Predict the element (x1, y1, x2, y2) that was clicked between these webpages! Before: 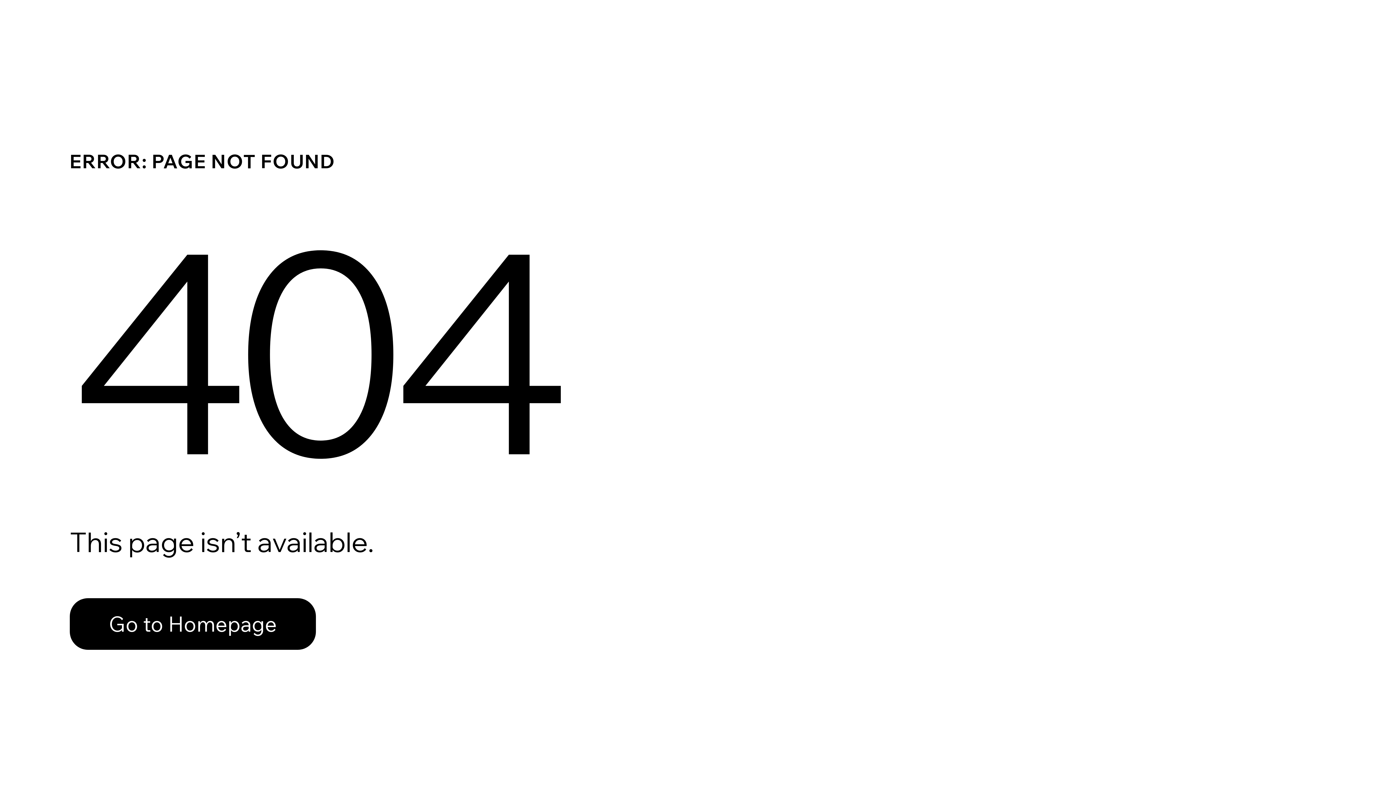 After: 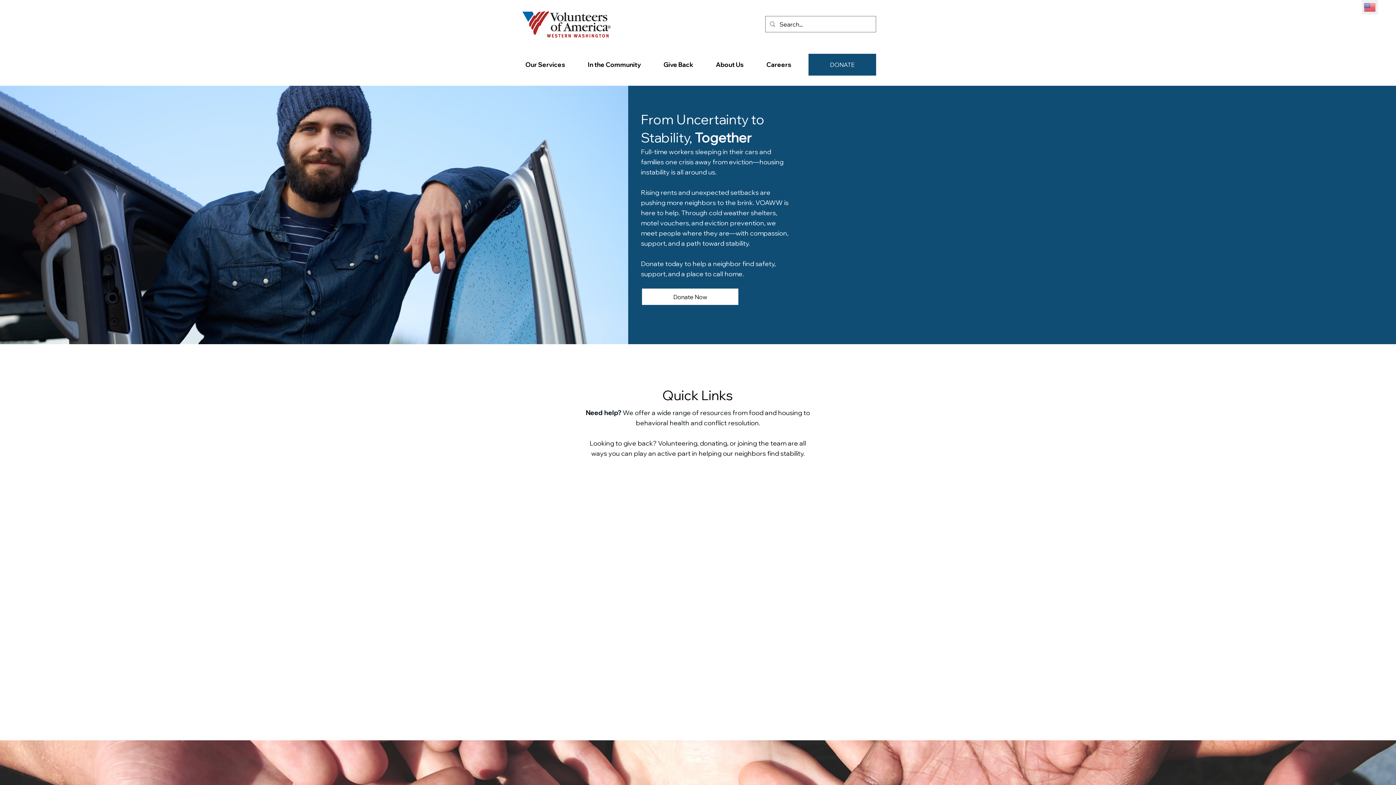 Action: bbox: (69, 582, 768, 659) label: Go to Homepage